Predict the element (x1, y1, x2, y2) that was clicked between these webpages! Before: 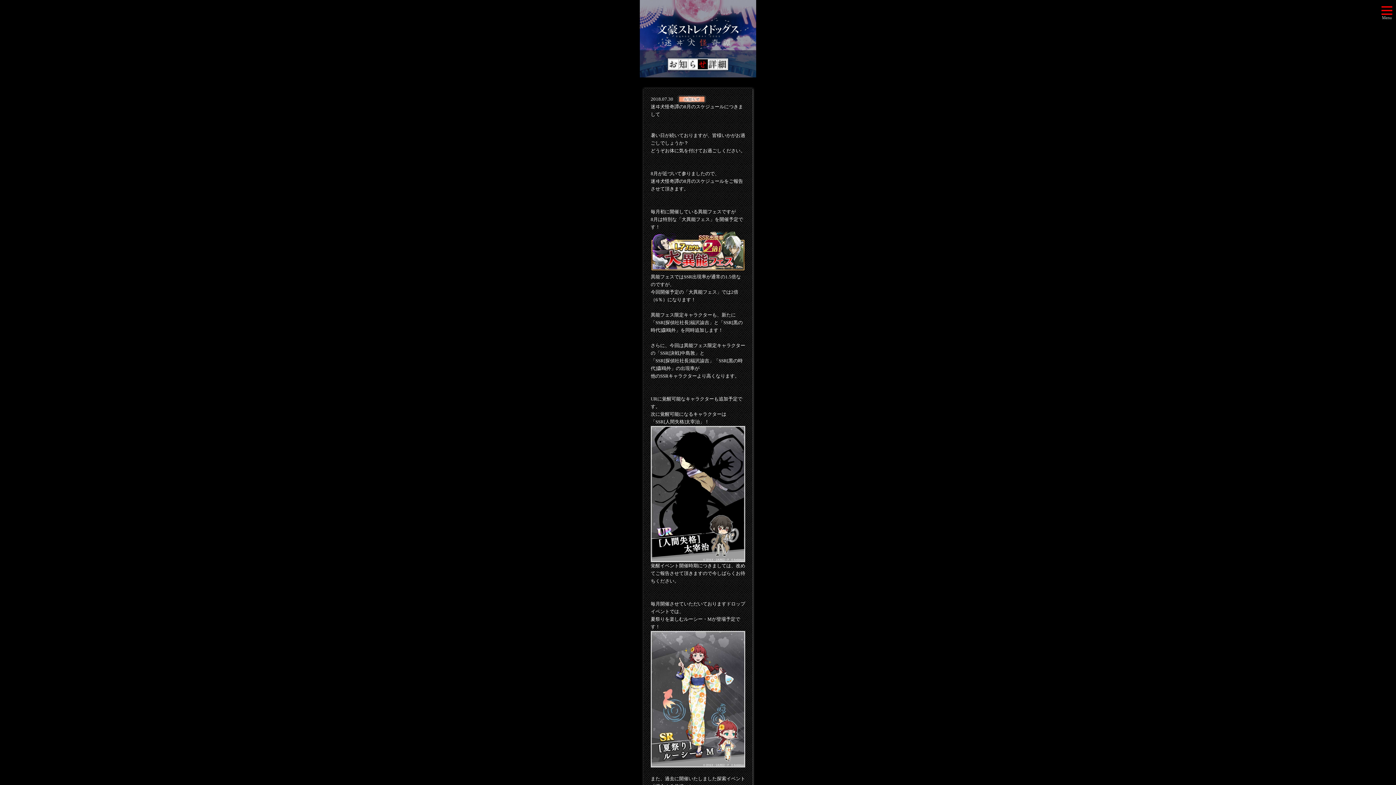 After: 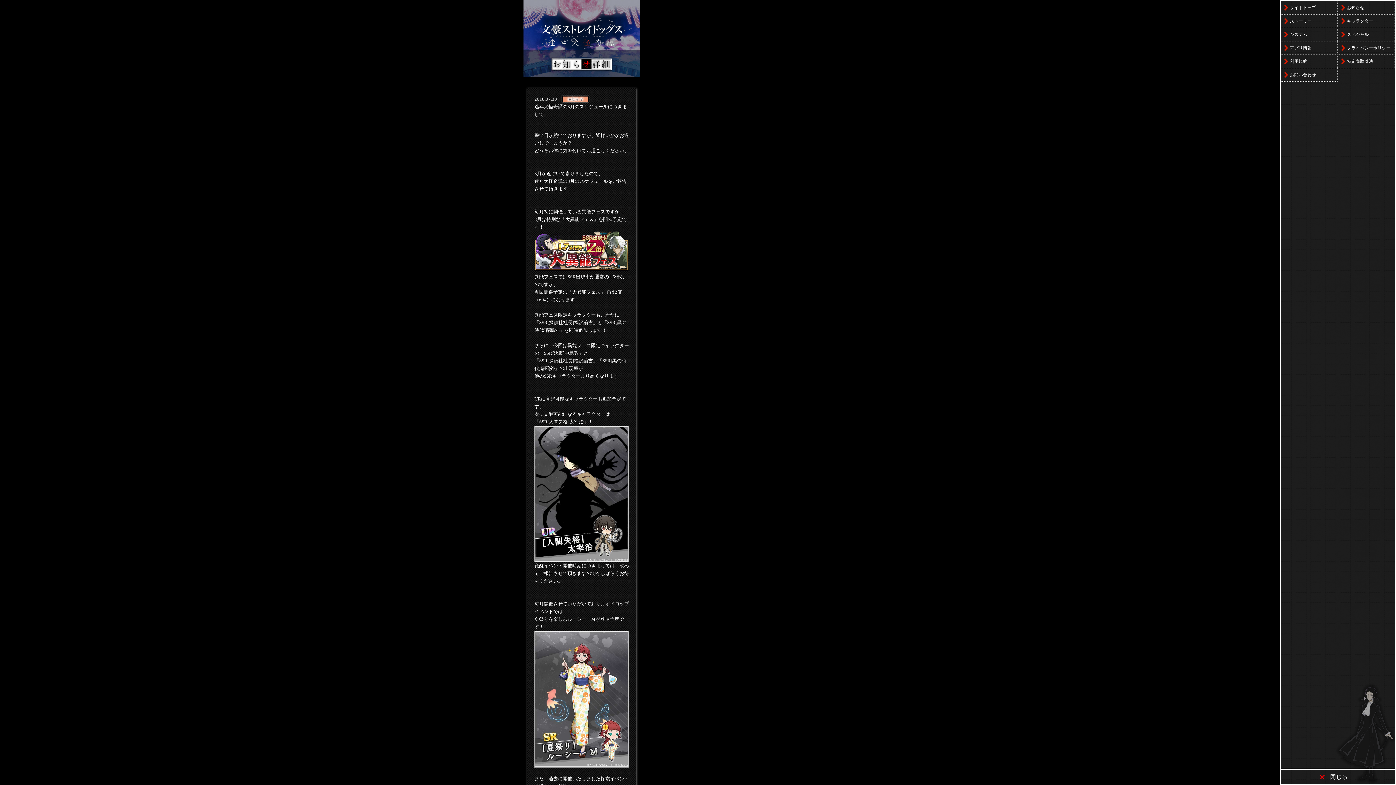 Action: bbox: (1378, 3, 1396, 21)